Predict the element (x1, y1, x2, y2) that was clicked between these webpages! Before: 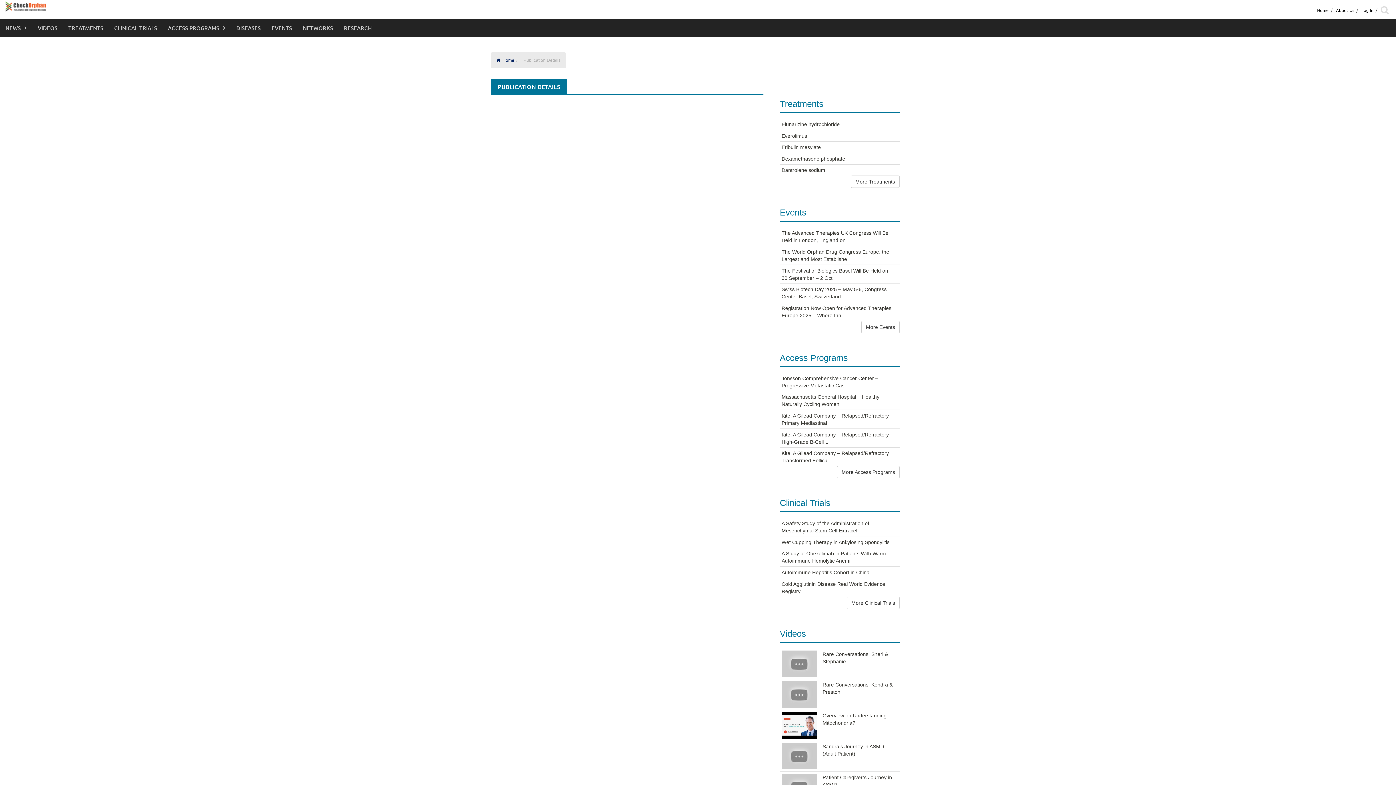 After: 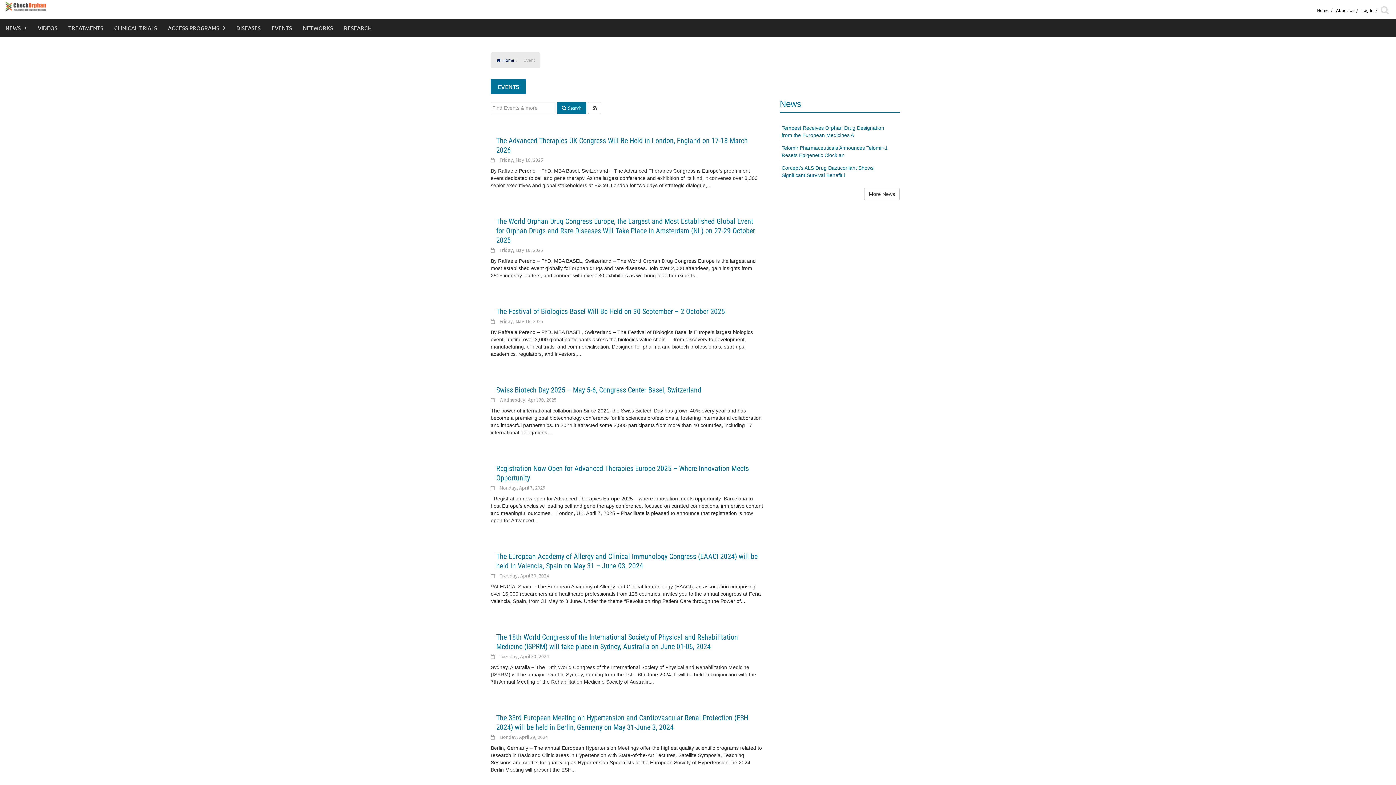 Action: bbox: (266, 18, 297, 37) label: EVENTS